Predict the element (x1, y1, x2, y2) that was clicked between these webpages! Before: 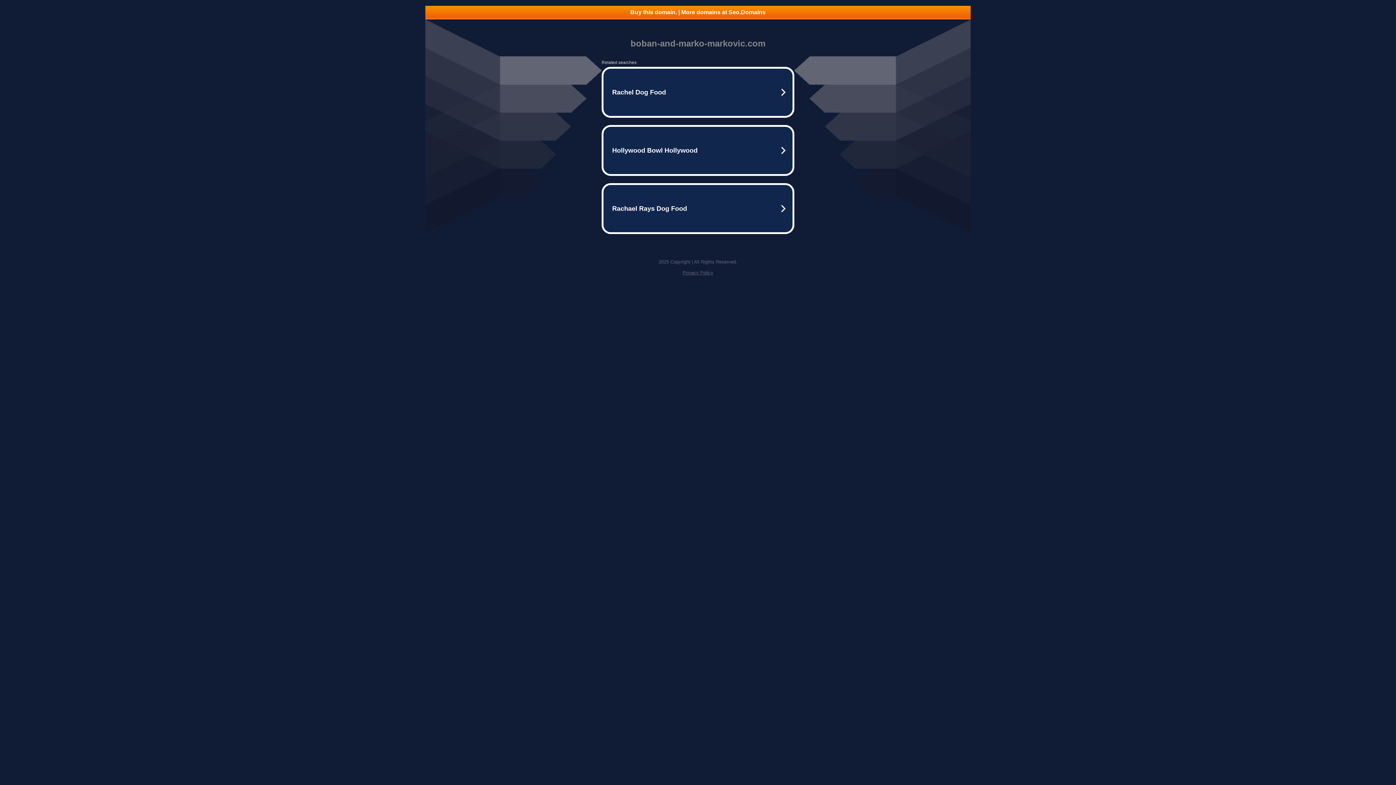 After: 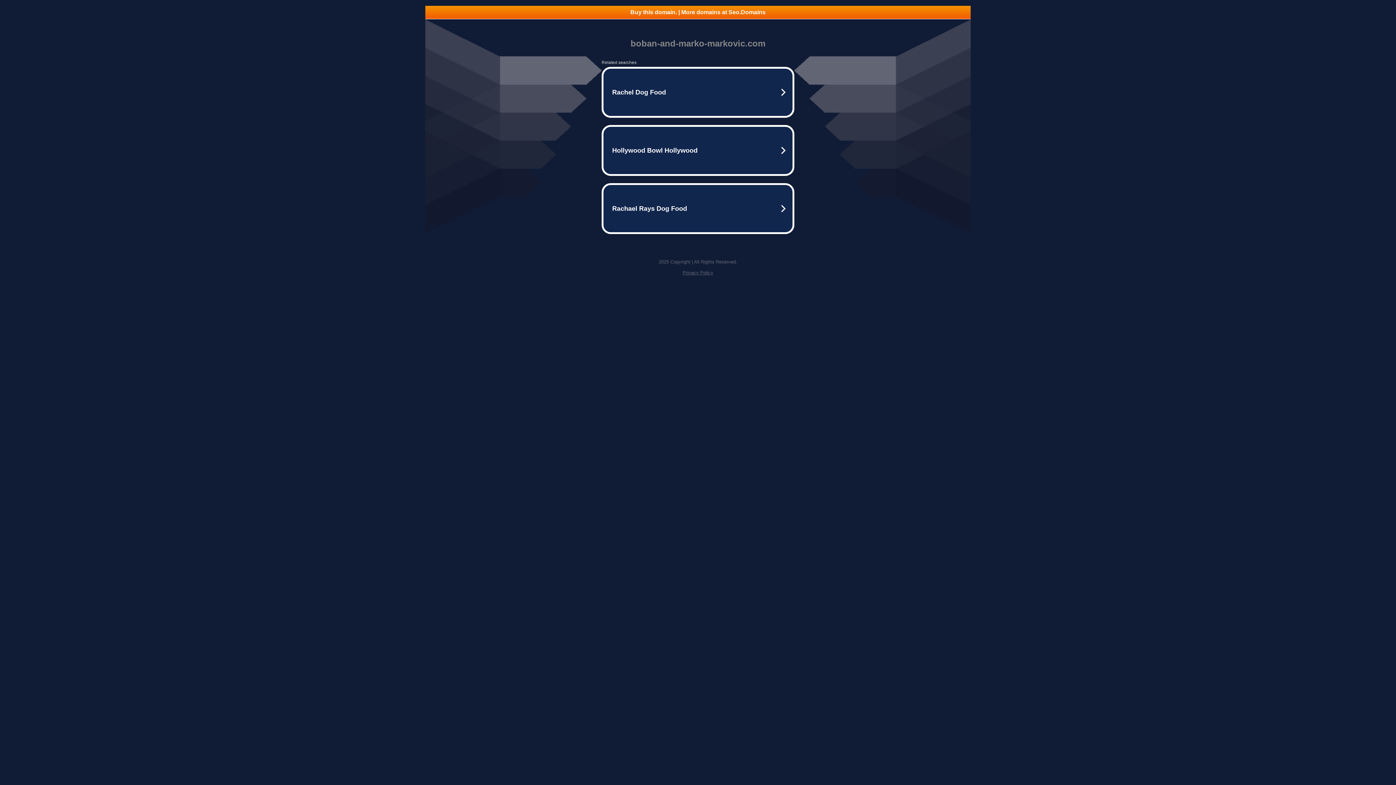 Action: bbox: (425, 5, 970, 18) label: Buy this domain. | More domains at Seo.Domains